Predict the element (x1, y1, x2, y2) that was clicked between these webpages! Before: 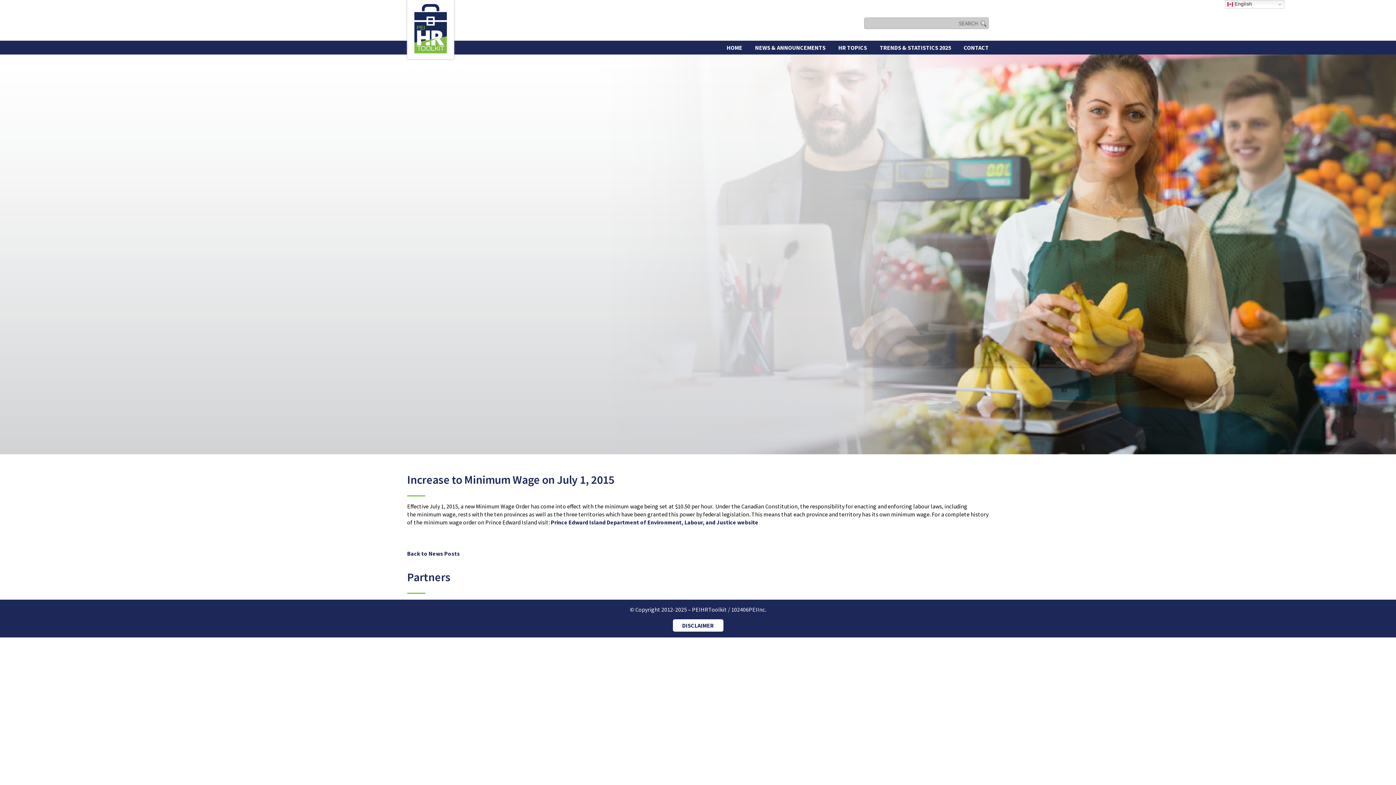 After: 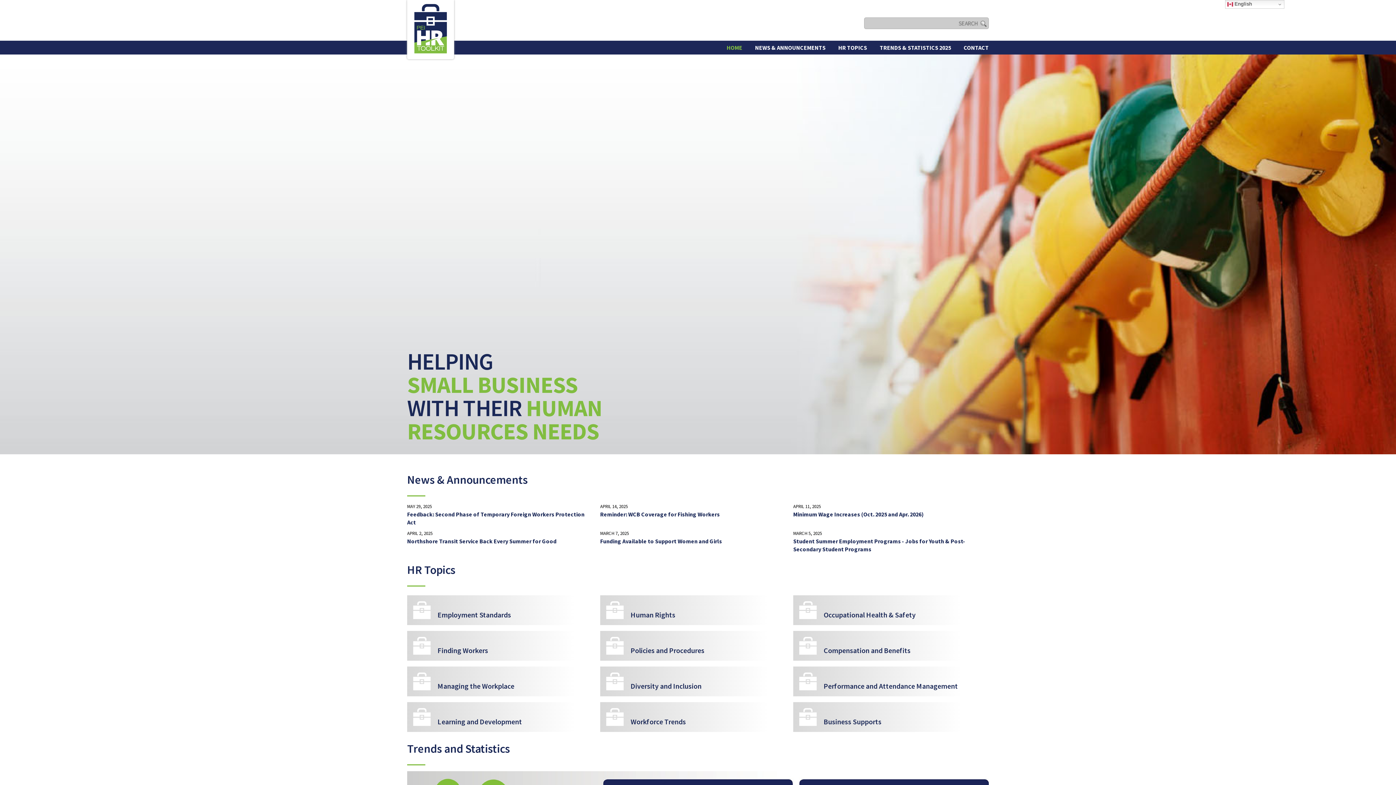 Action: bbox: (410, 50, 451, 57)